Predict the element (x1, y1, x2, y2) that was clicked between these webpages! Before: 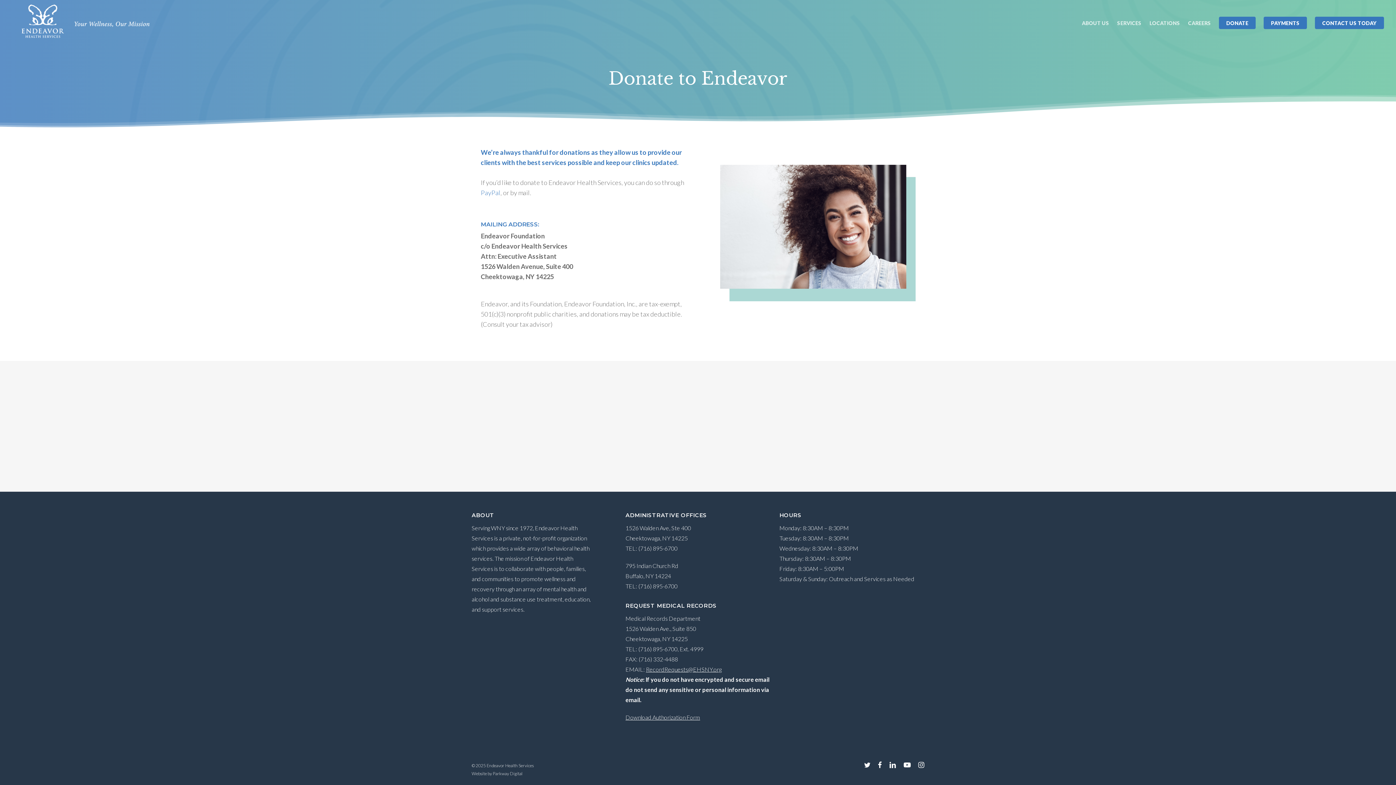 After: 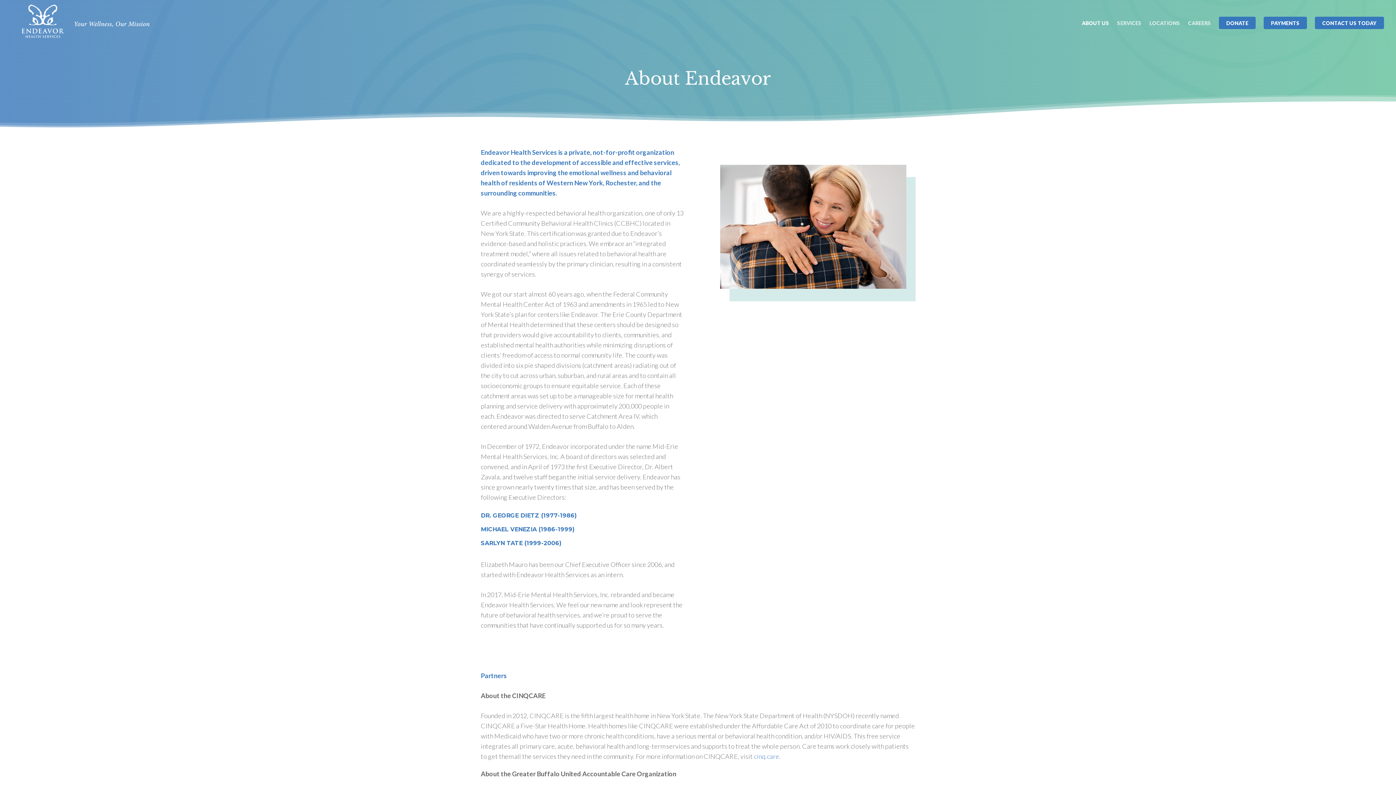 Action: bbox: (1078, 20, 1113, 25) label: ABOUT US